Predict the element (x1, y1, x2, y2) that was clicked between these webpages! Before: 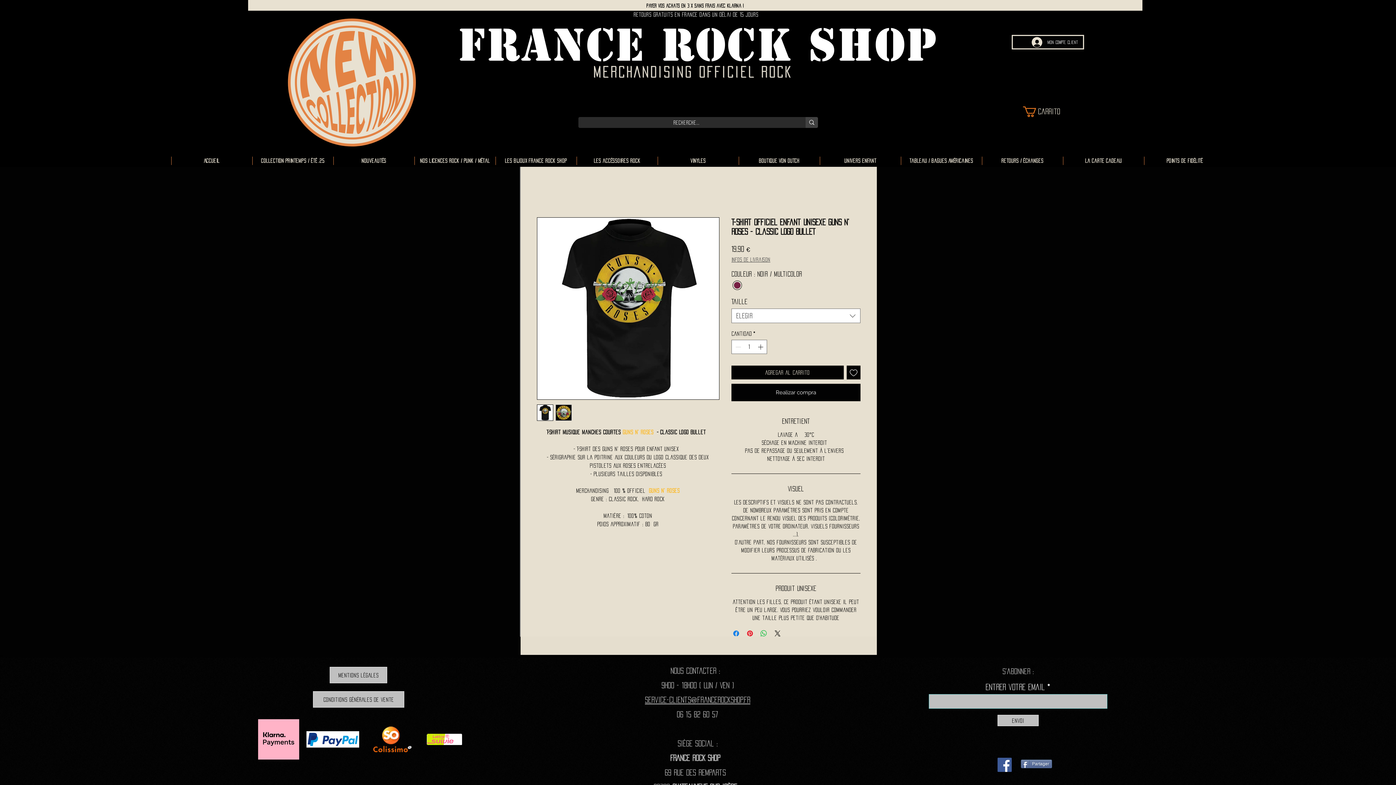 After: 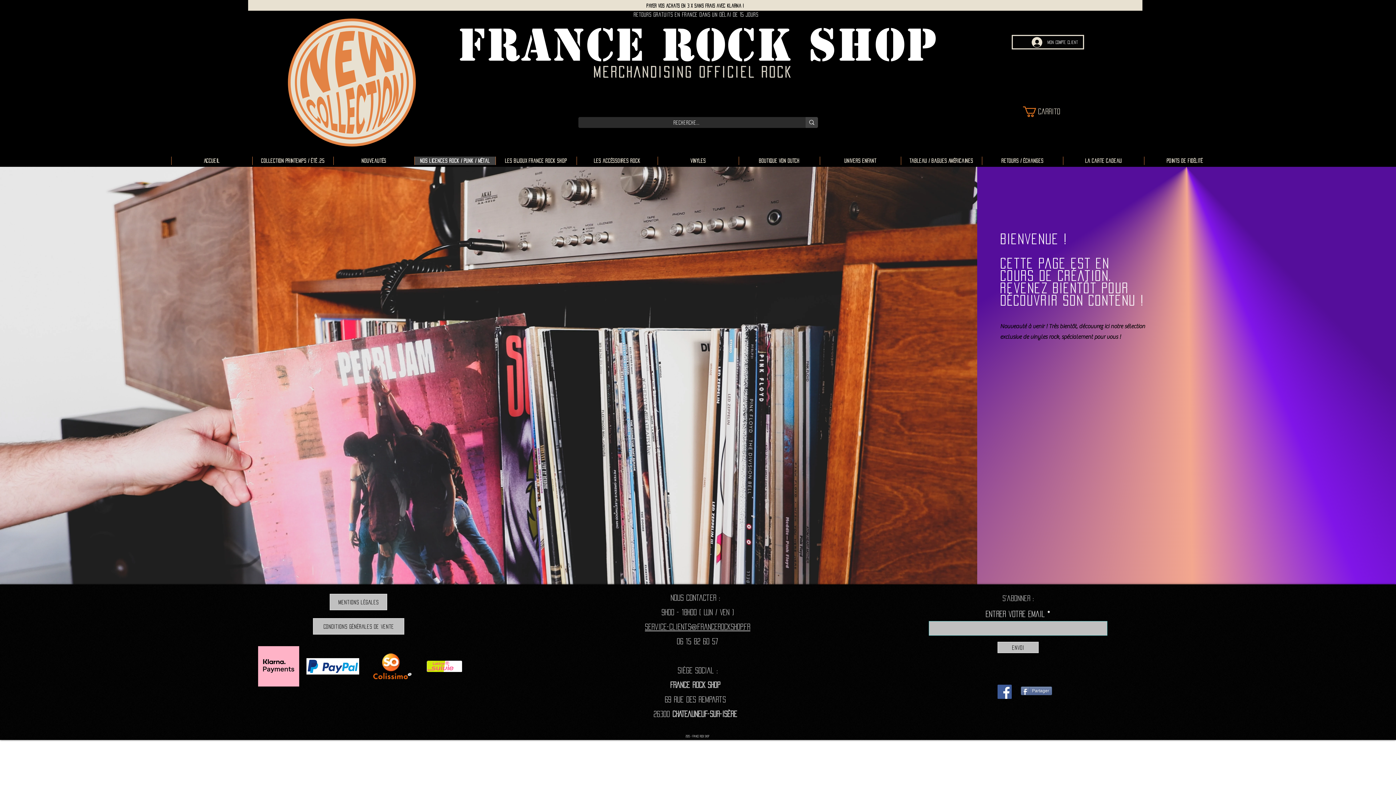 Action: label: Nos Licences Rock / Punk / Métal bbox: (414, 156, 495, 165)